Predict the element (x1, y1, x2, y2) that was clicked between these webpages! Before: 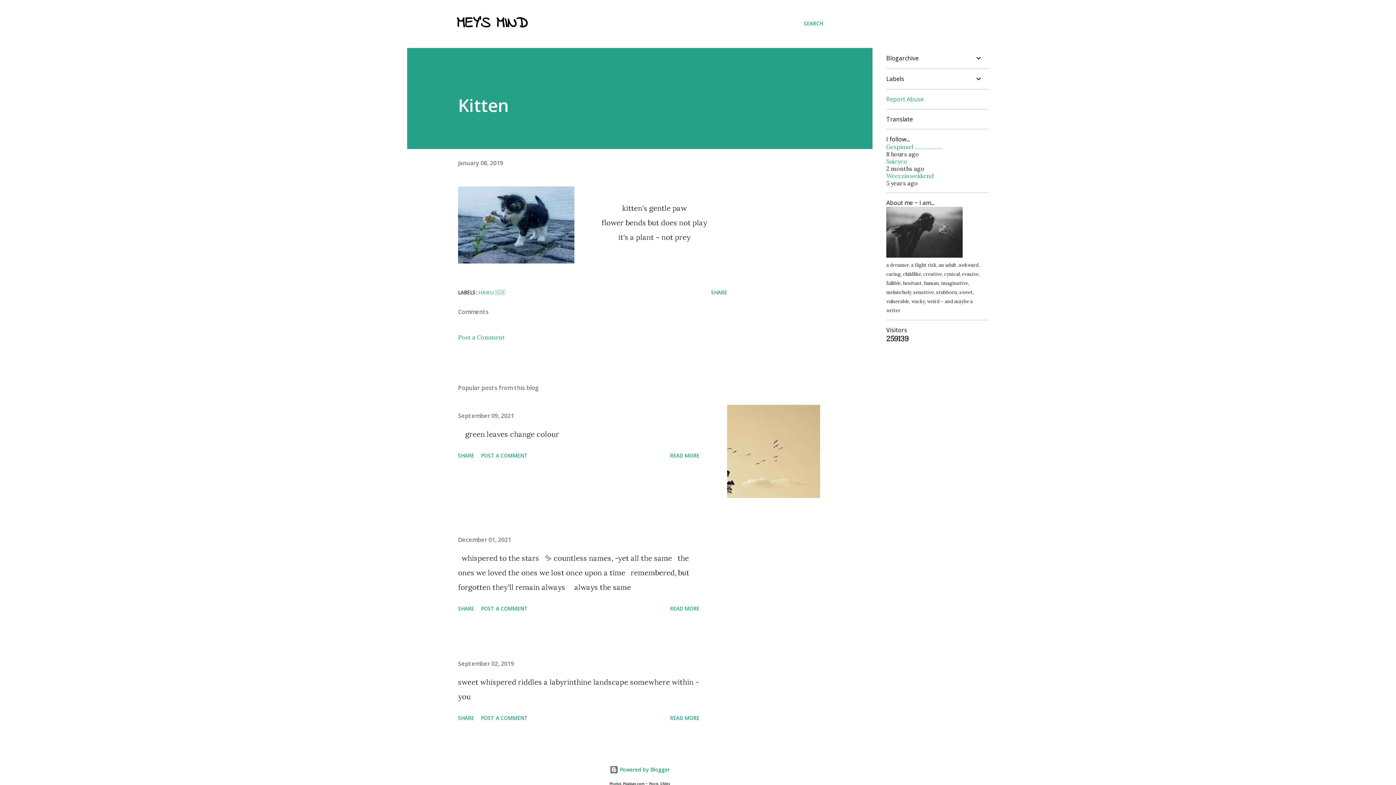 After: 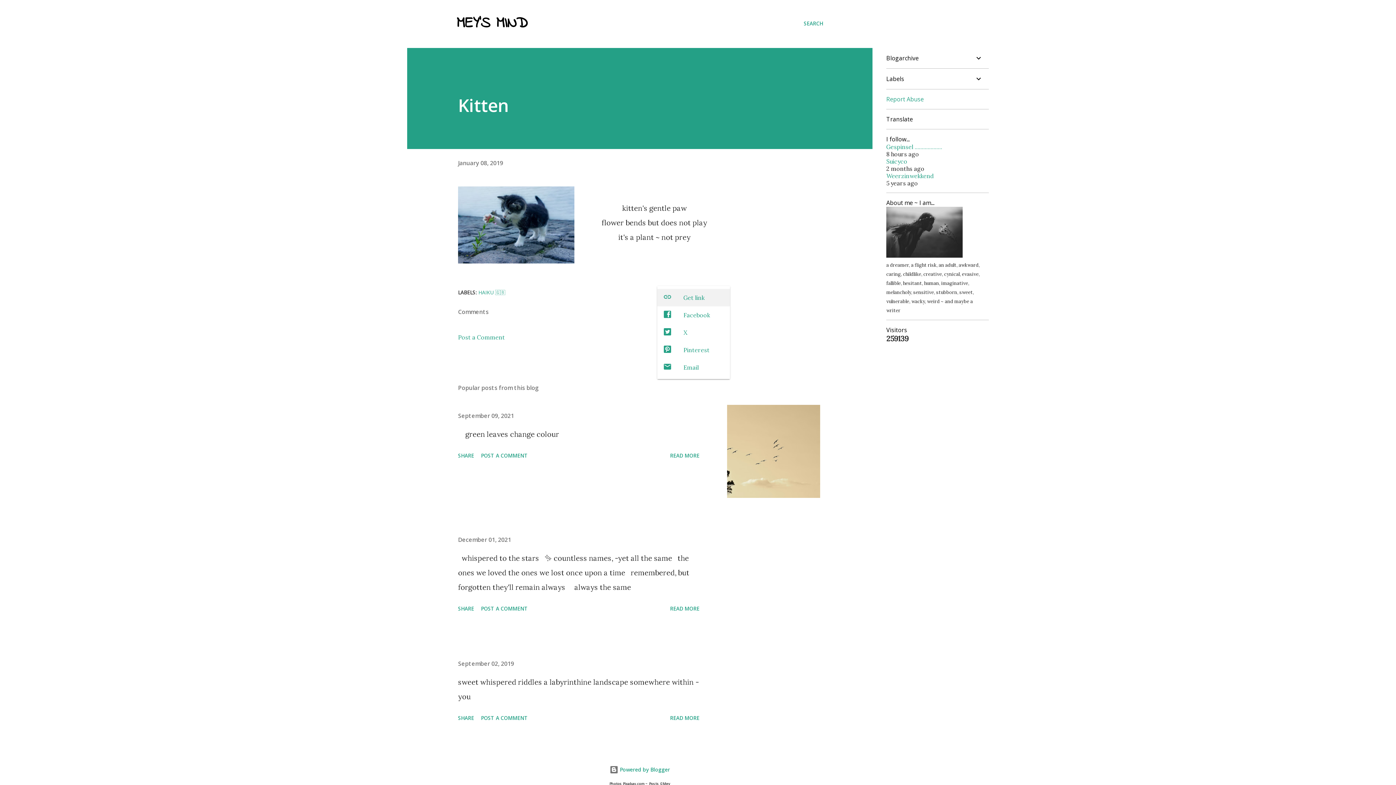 Action: bbox: (708, 286, 730, 298) label: Share